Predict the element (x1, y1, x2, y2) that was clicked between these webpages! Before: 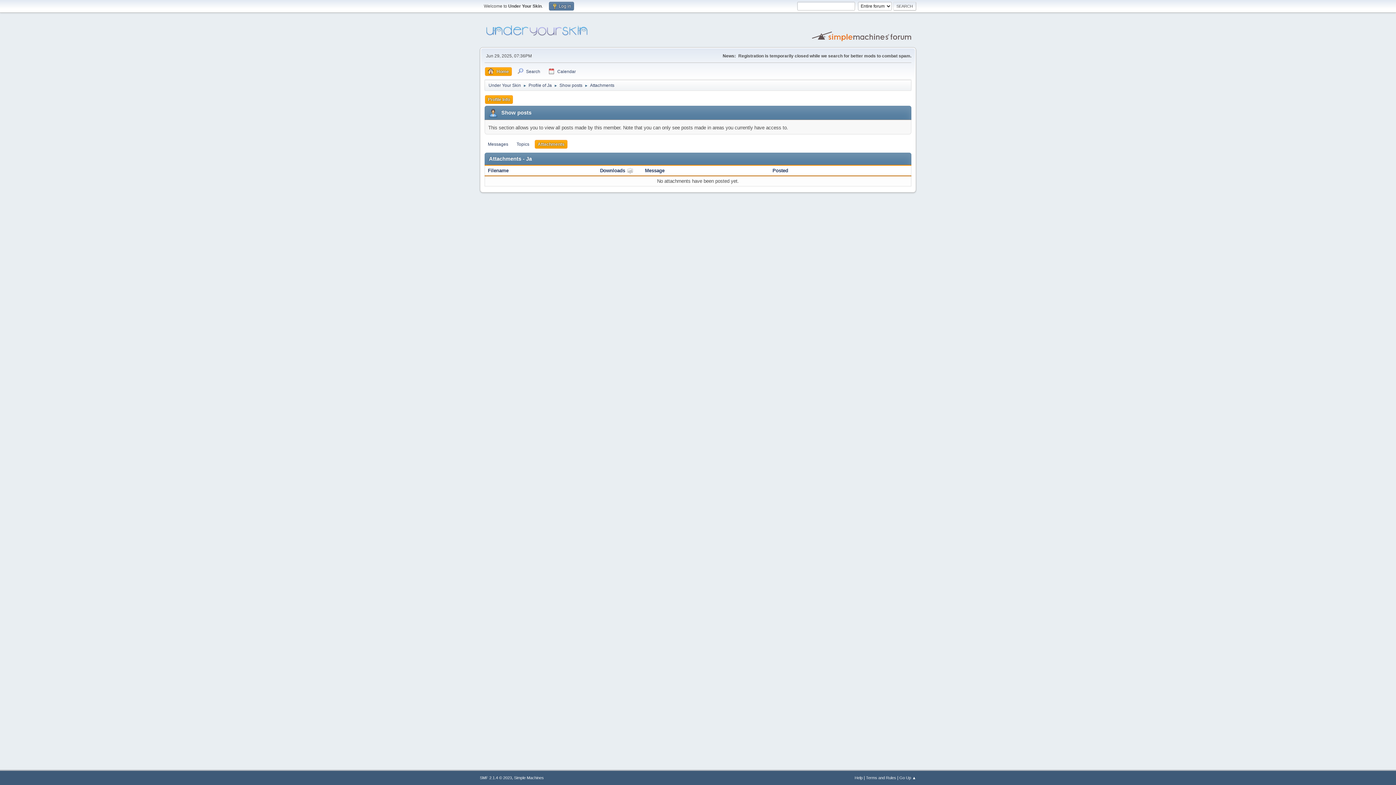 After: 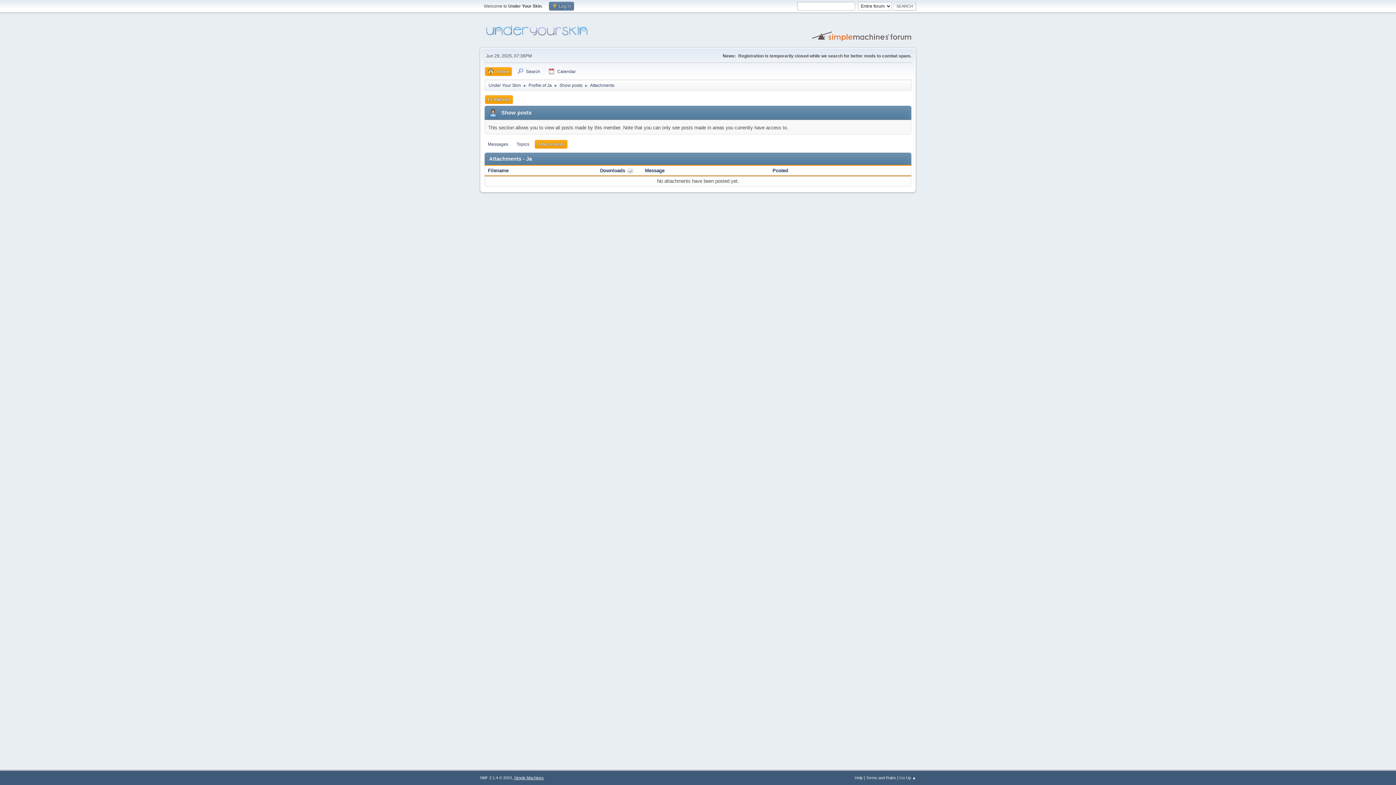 Action: bbox: (514, 776, 544, 780) label: Simple Machines